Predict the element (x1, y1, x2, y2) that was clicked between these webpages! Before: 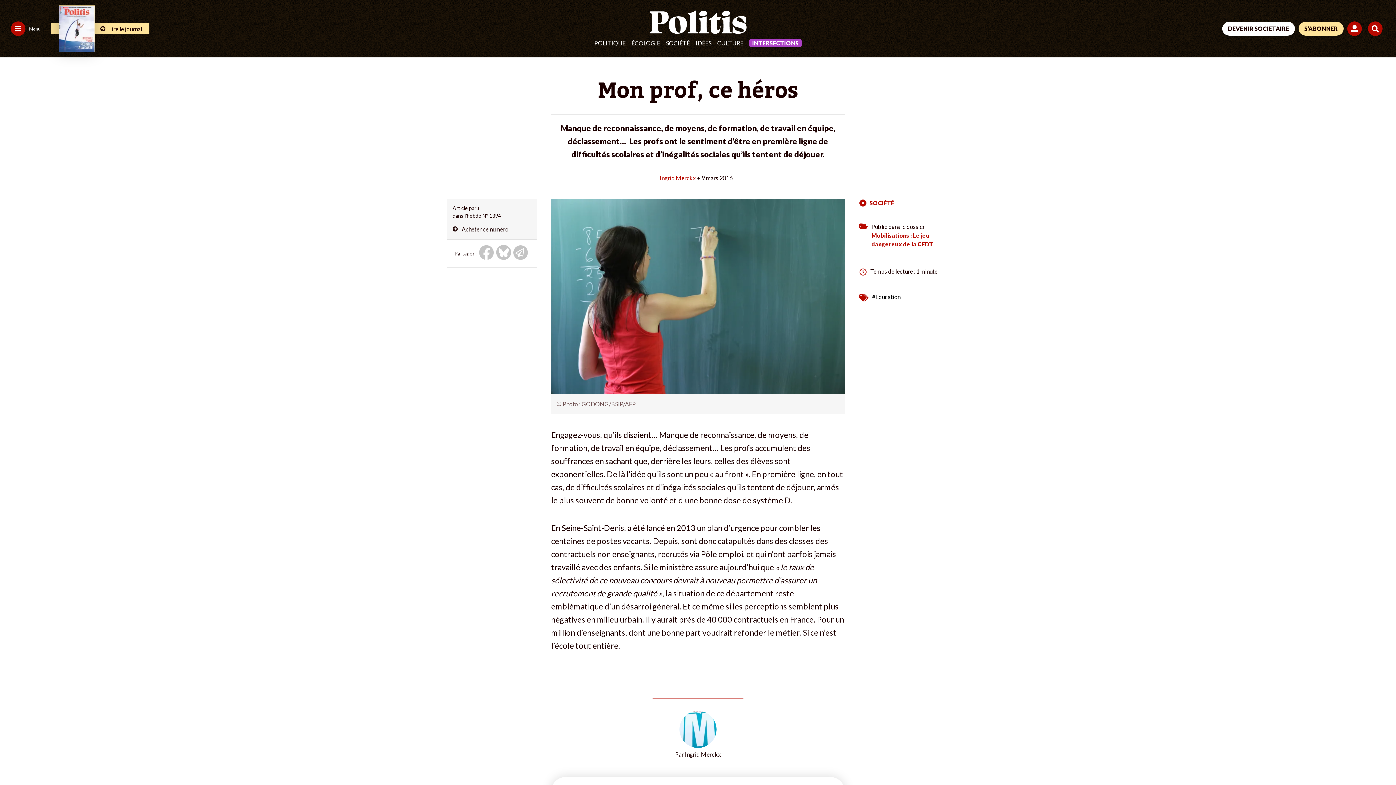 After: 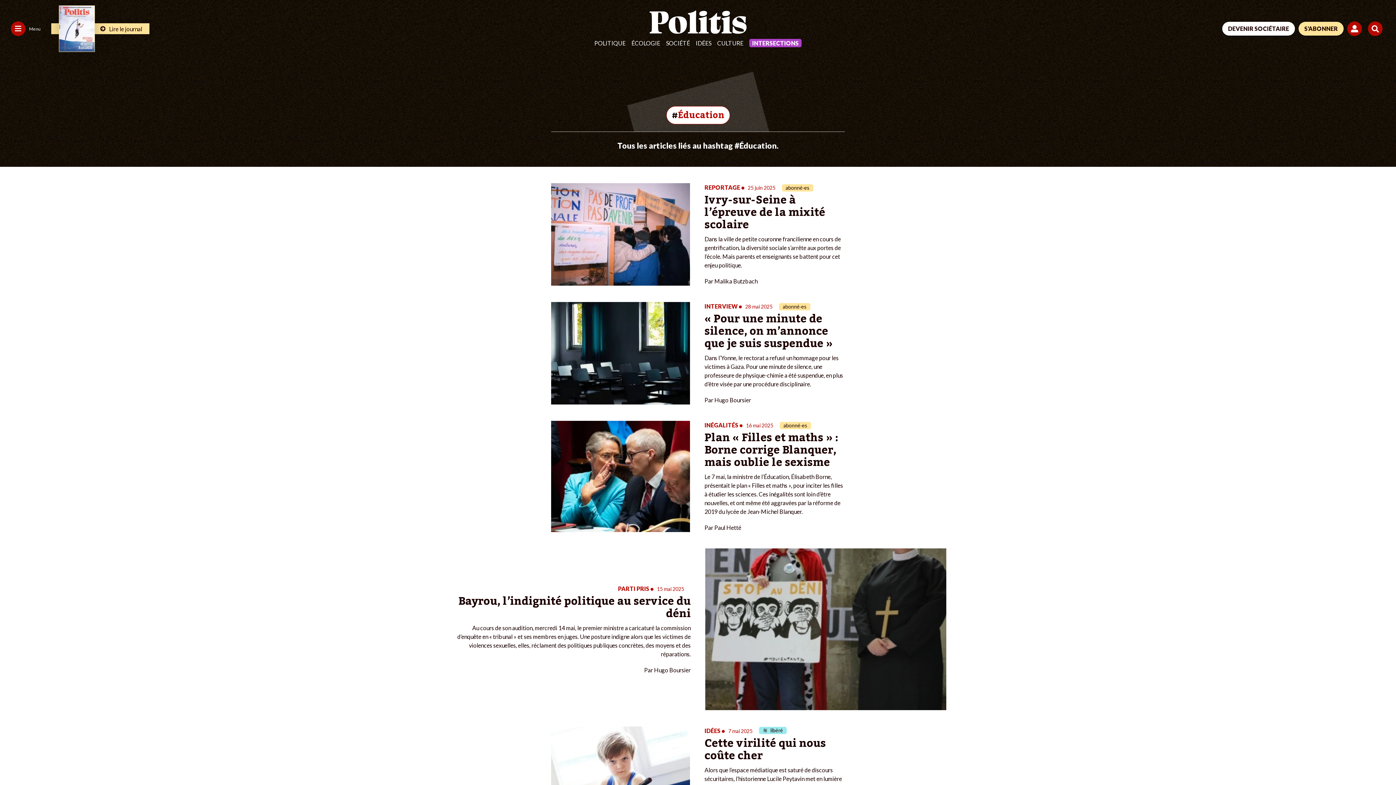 Action: bbox: (872, 293, 900, 300) label: #Éducation